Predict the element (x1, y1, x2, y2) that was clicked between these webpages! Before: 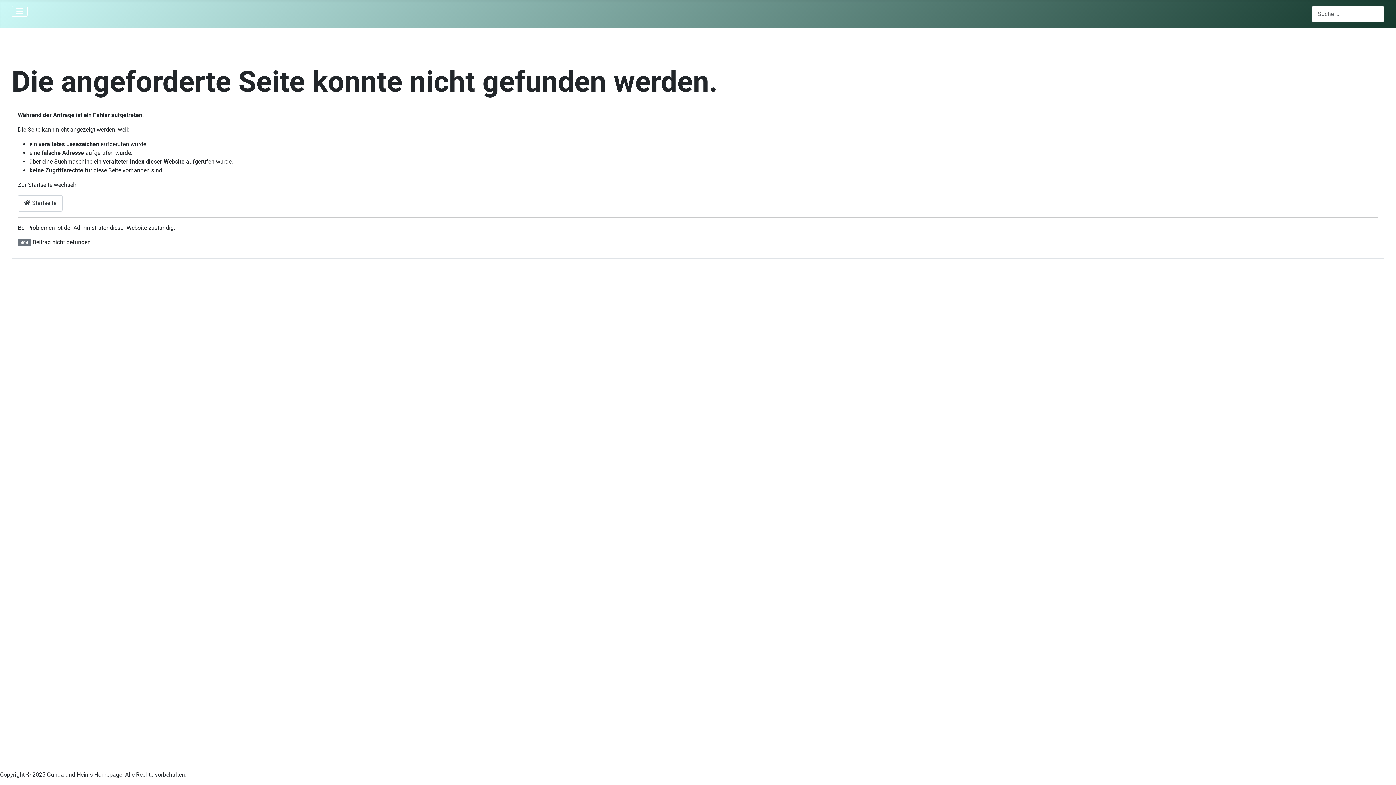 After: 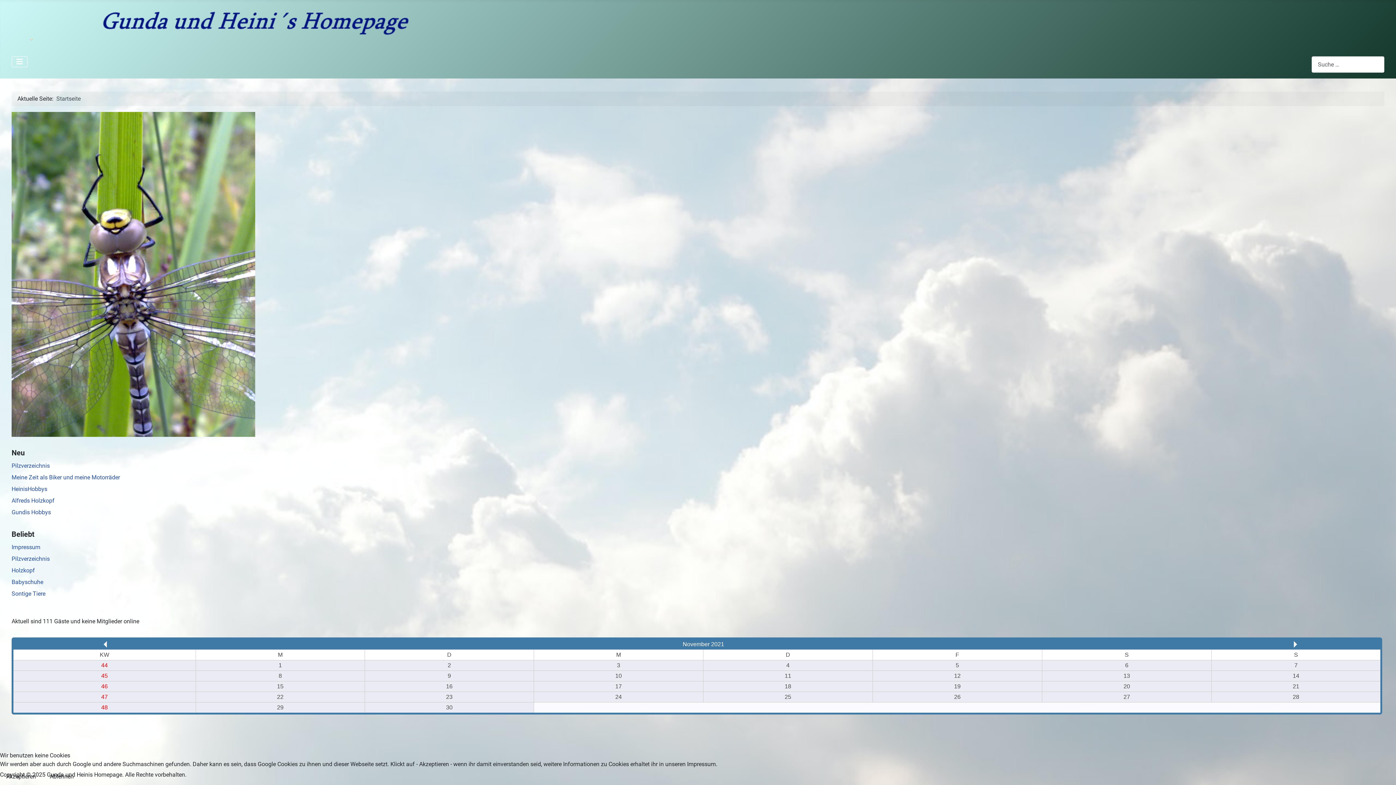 Action: label:  Startseite bbox: (17, 195, 62, 211)